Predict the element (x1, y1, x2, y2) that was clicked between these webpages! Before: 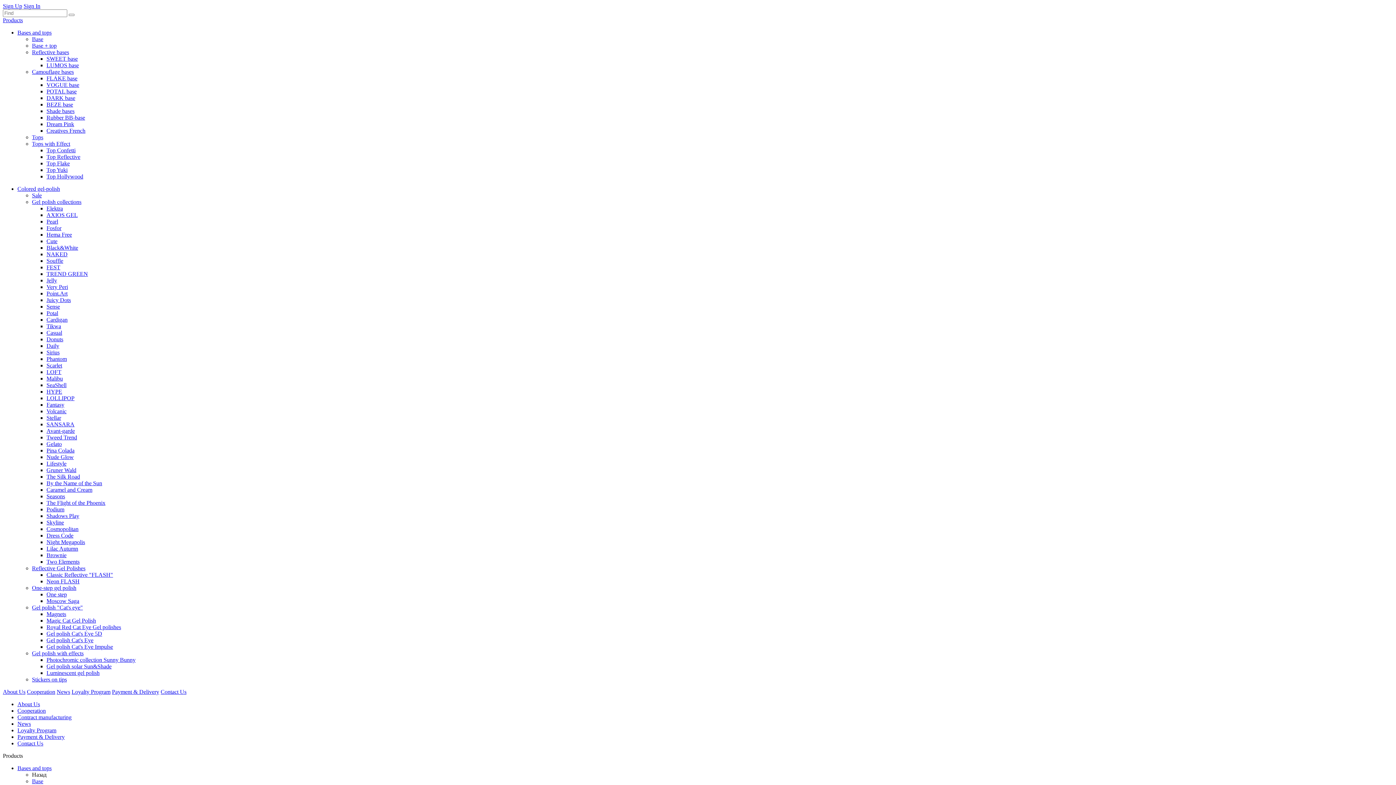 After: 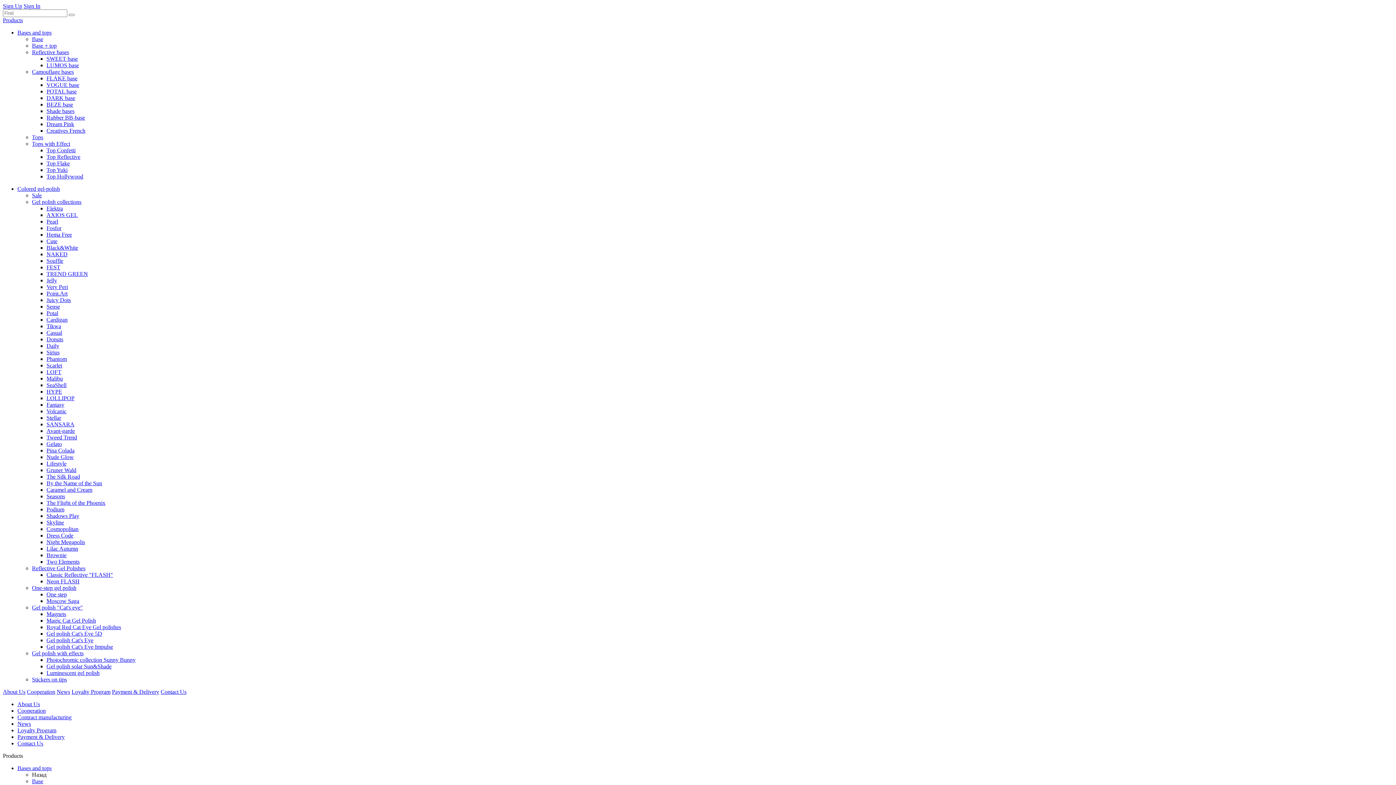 Action: label: Contract manufacturing bbox: (17, 714, 71, 720)